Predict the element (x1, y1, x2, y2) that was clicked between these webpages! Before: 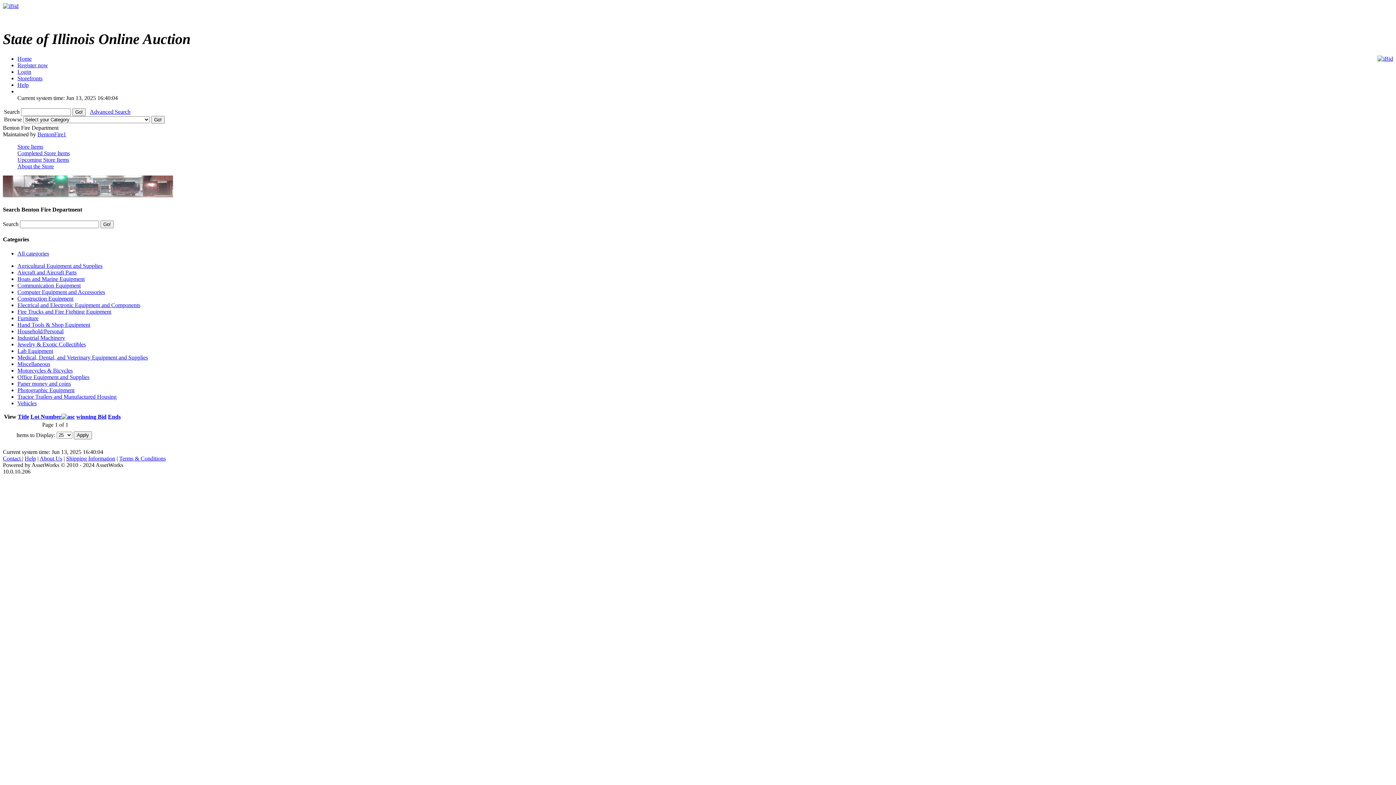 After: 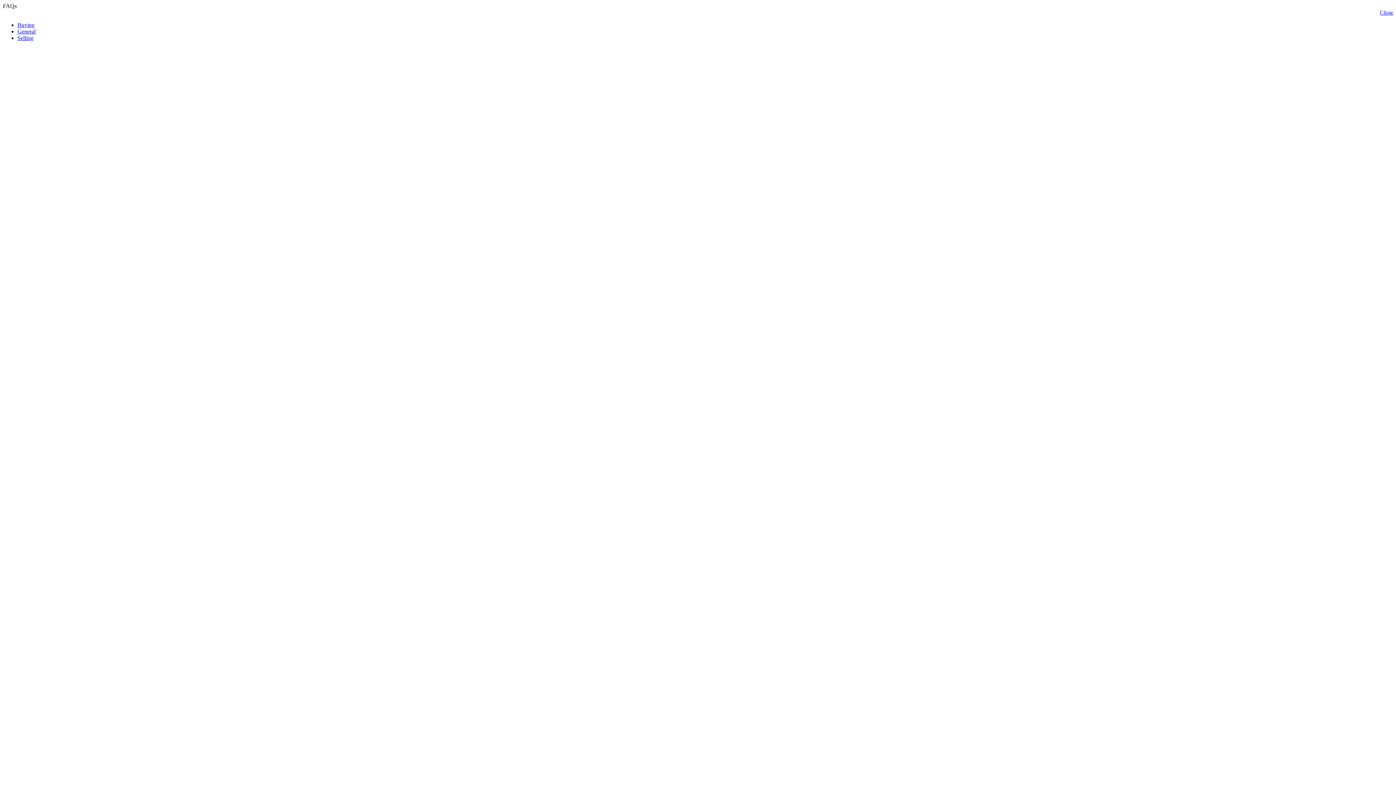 Action: bbox: (24, 455, 36, 461) label: Help